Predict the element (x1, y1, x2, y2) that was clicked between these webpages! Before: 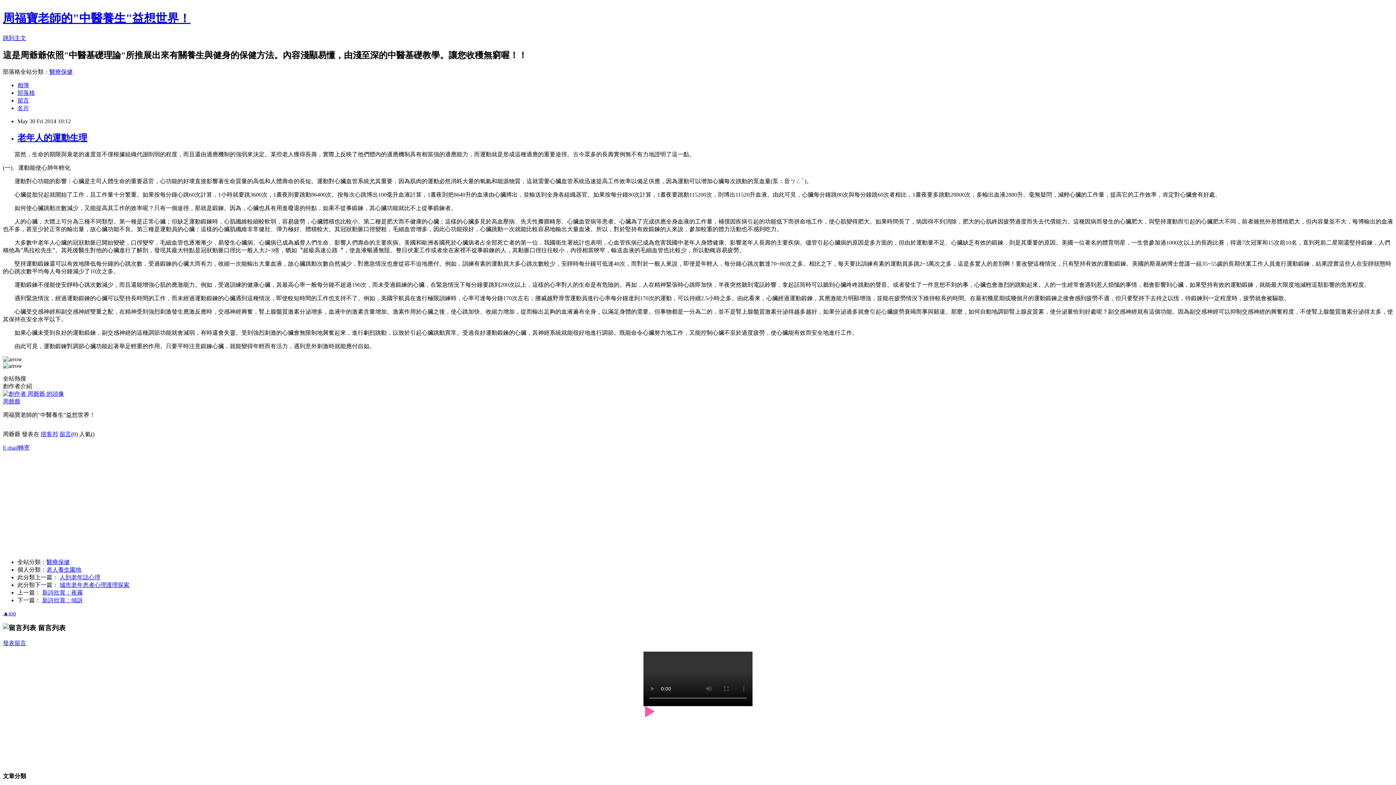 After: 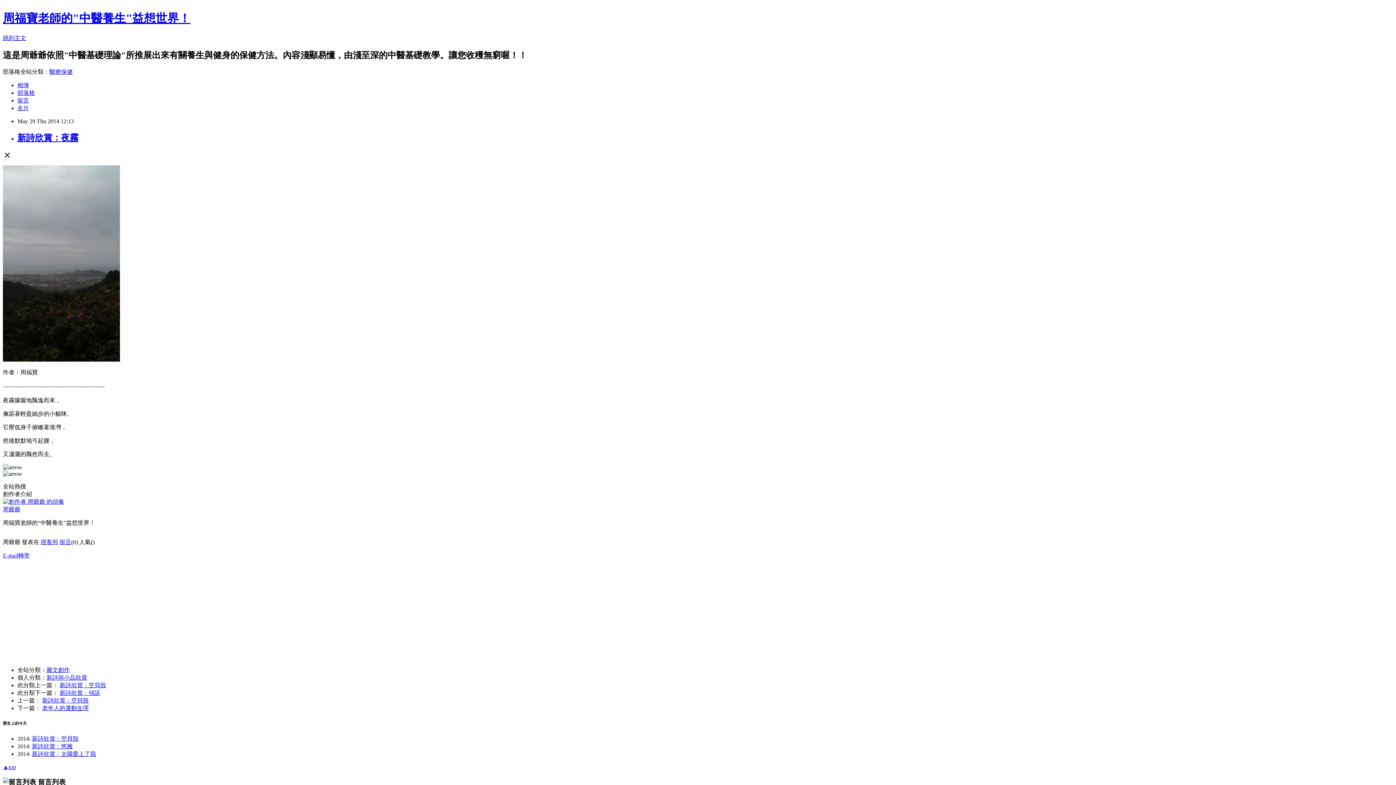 Action: bbox: (42, 589, 82, 595) label: 新詩欣賞：夜霧